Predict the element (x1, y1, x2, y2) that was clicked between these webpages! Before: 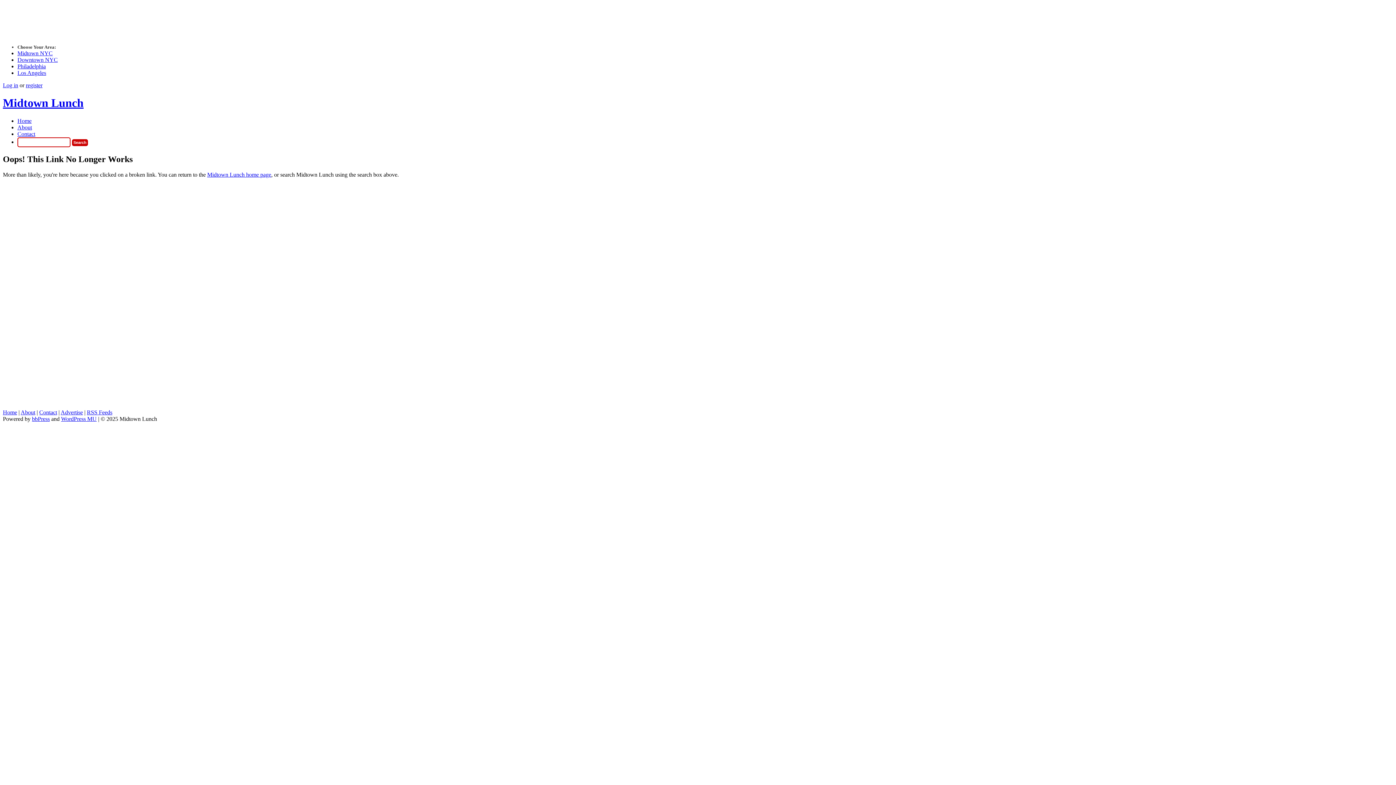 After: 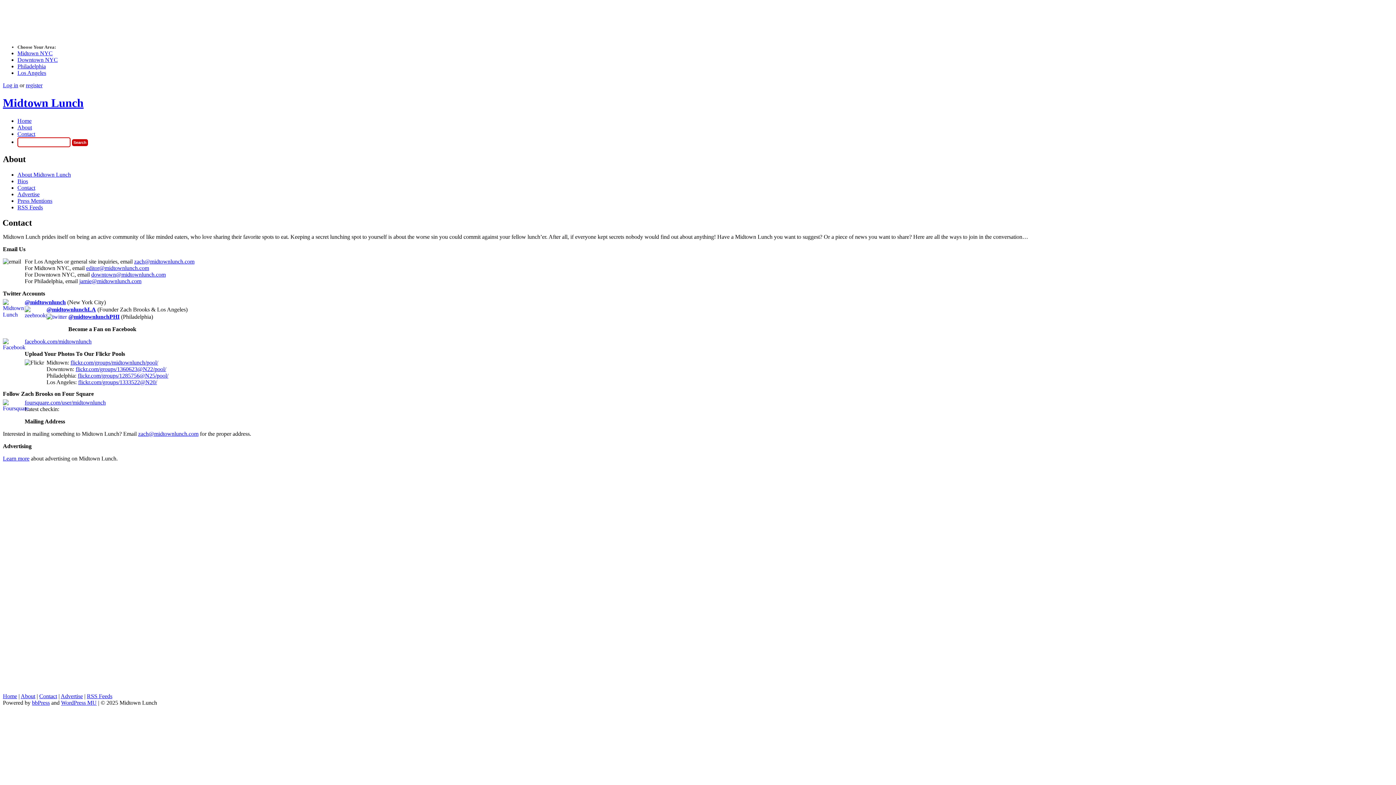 Action: label: Contact bbox: (39, 409, 57, 415)